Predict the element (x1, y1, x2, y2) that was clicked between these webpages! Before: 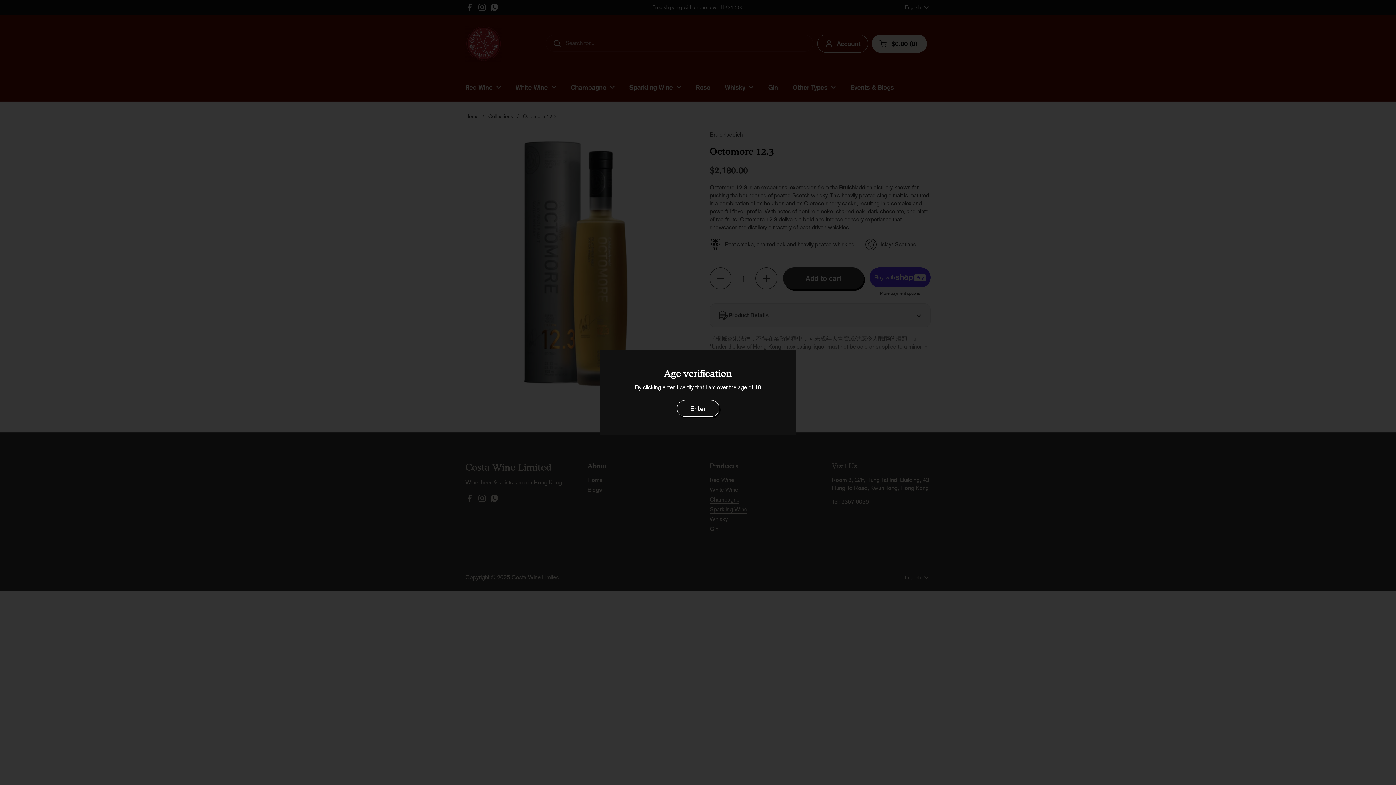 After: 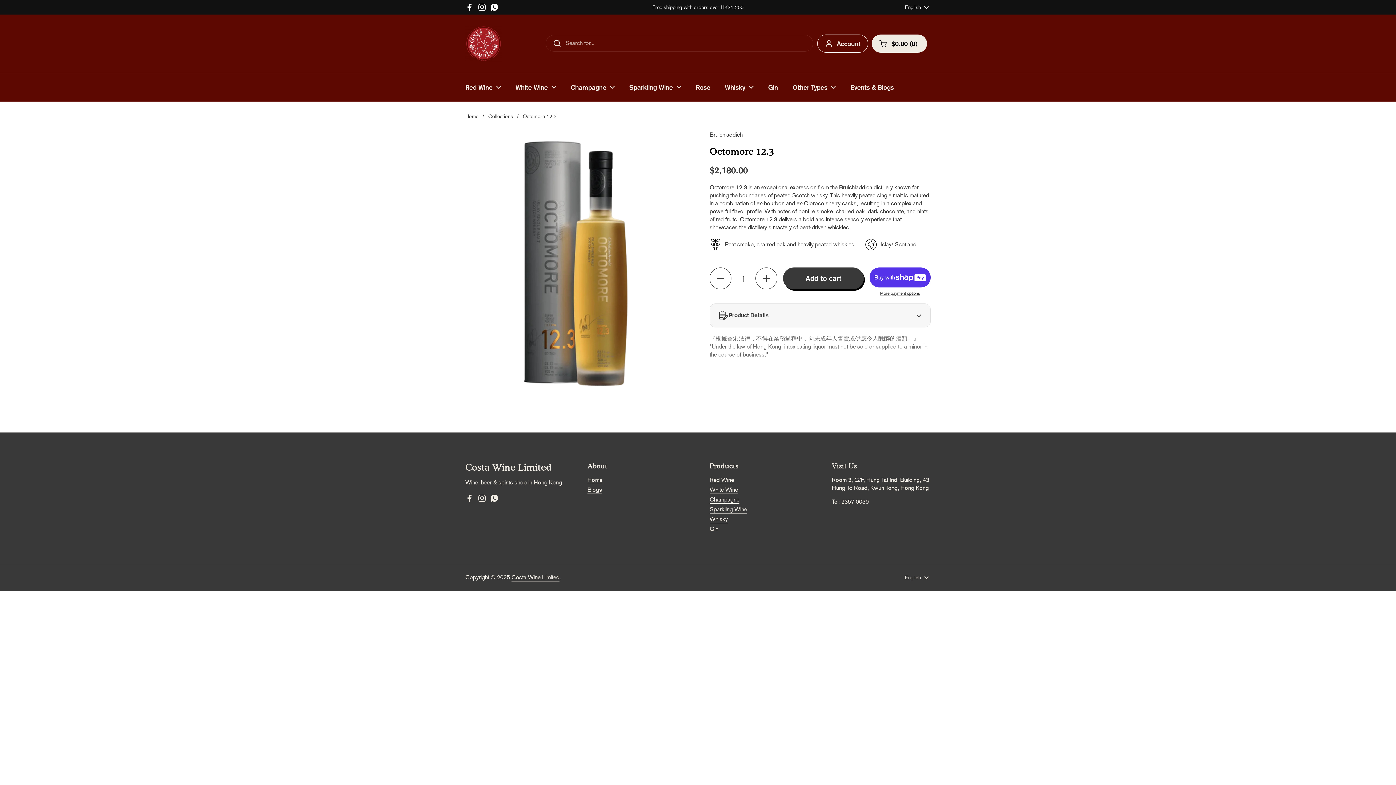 Action: label: Enter bbox: (676, 400, 719, 417)